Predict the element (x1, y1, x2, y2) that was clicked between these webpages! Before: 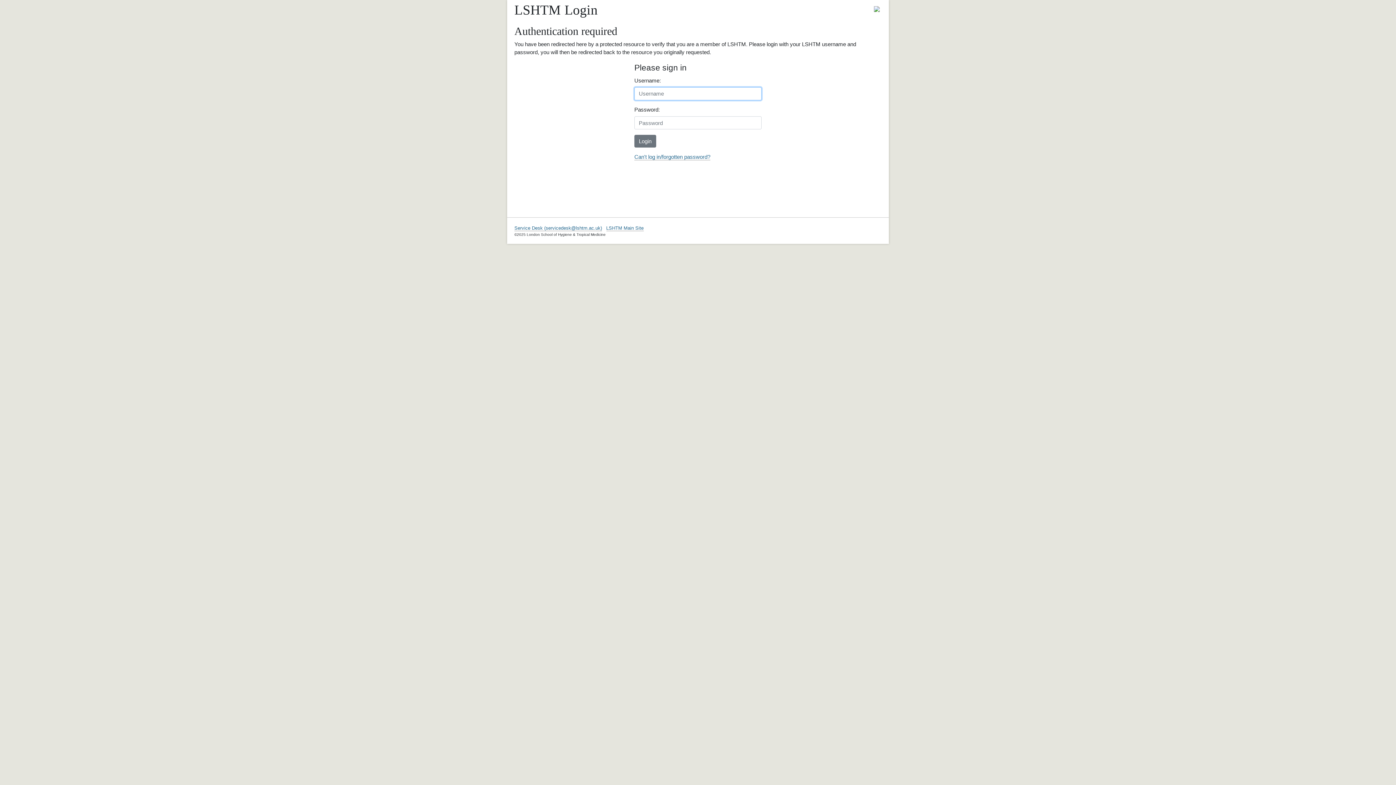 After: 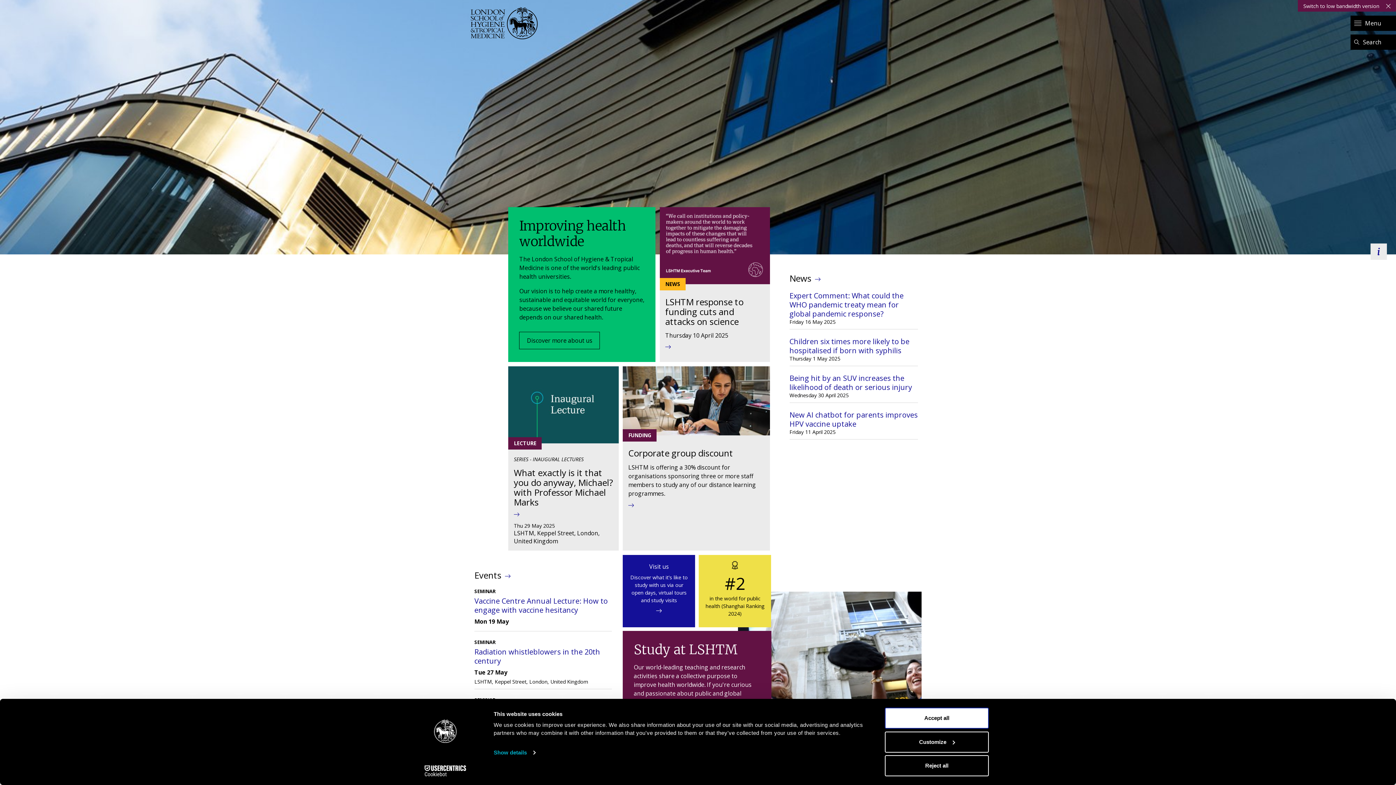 Action: label: LSHTM Main Site bbox: (606, 225, 643, 231)